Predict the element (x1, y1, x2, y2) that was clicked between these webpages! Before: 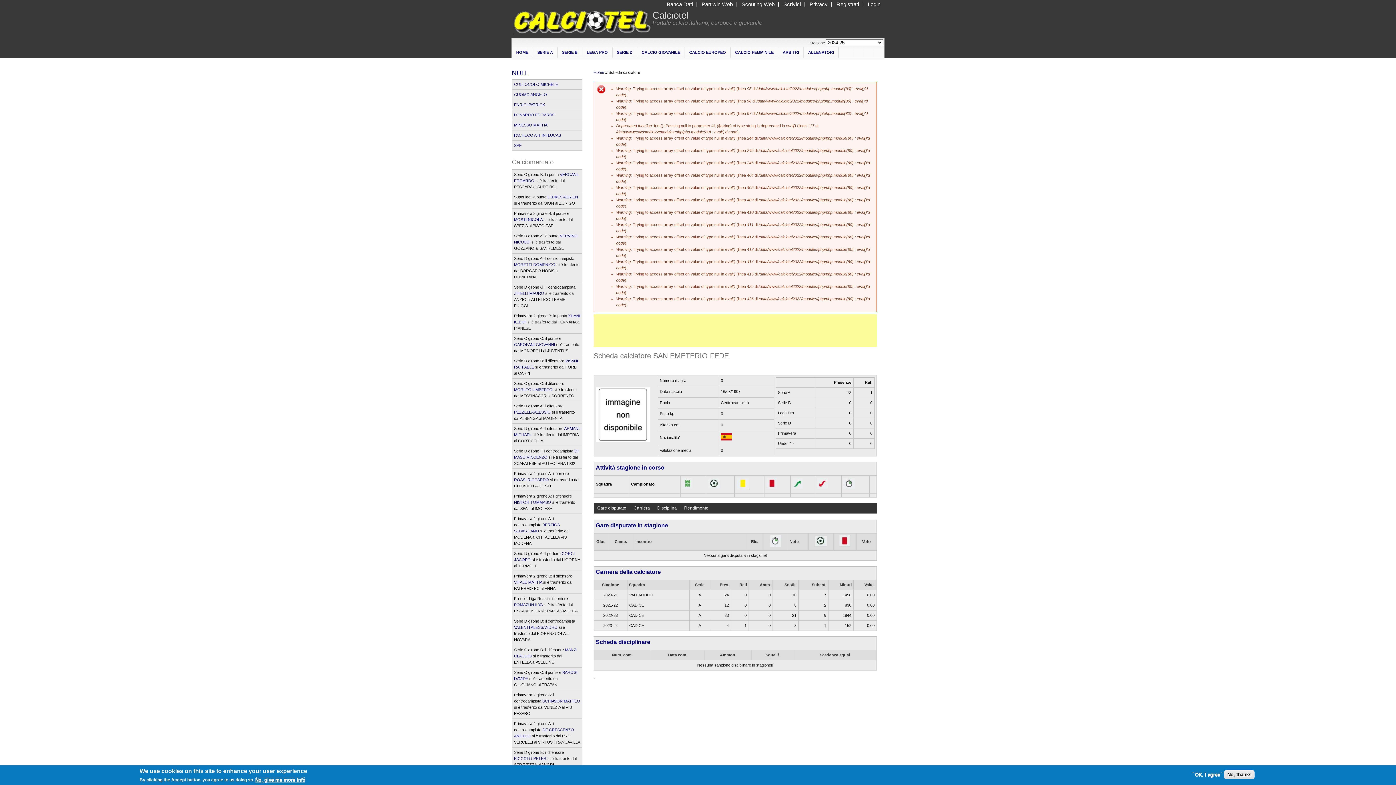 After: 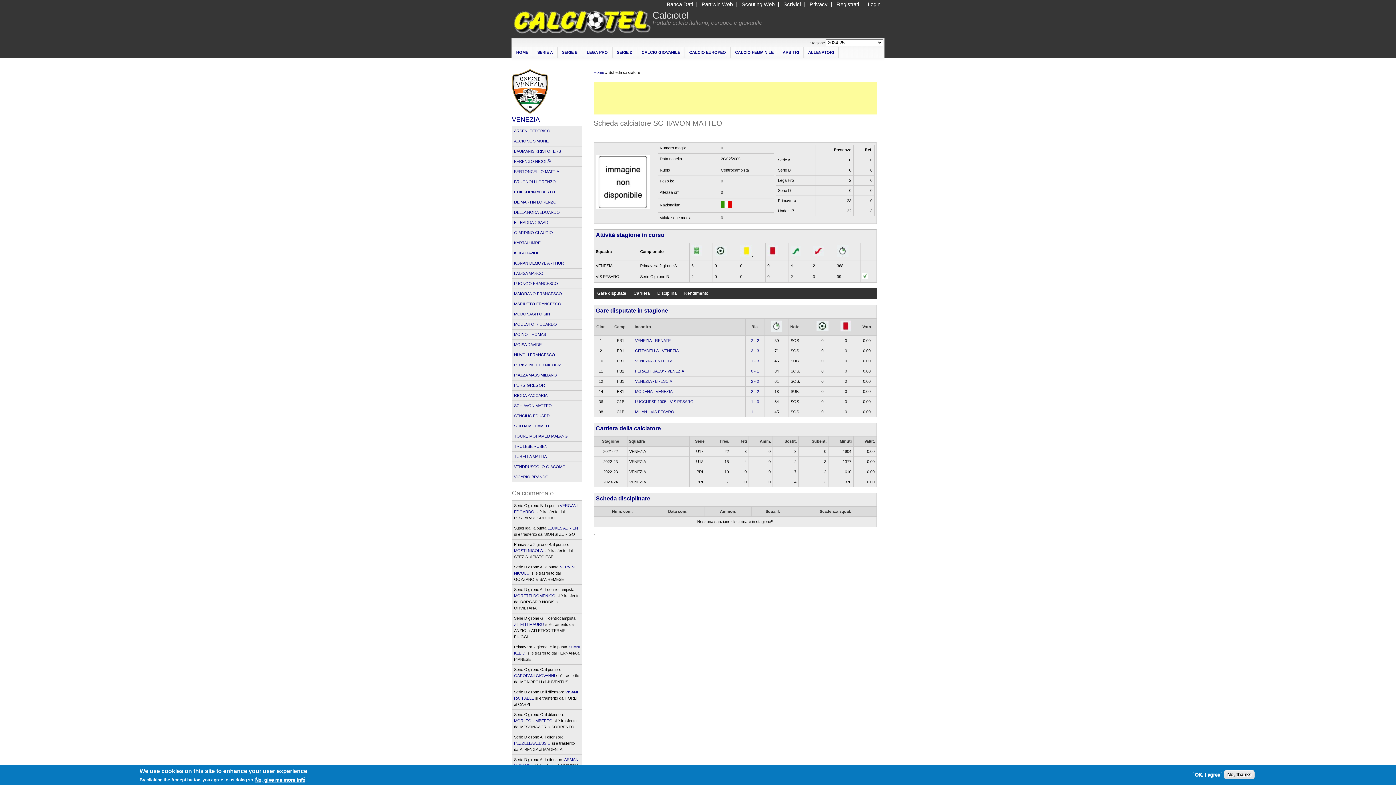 Action: label: SCHIAVON MATTEO bbox: (542, 699, 580, 703)